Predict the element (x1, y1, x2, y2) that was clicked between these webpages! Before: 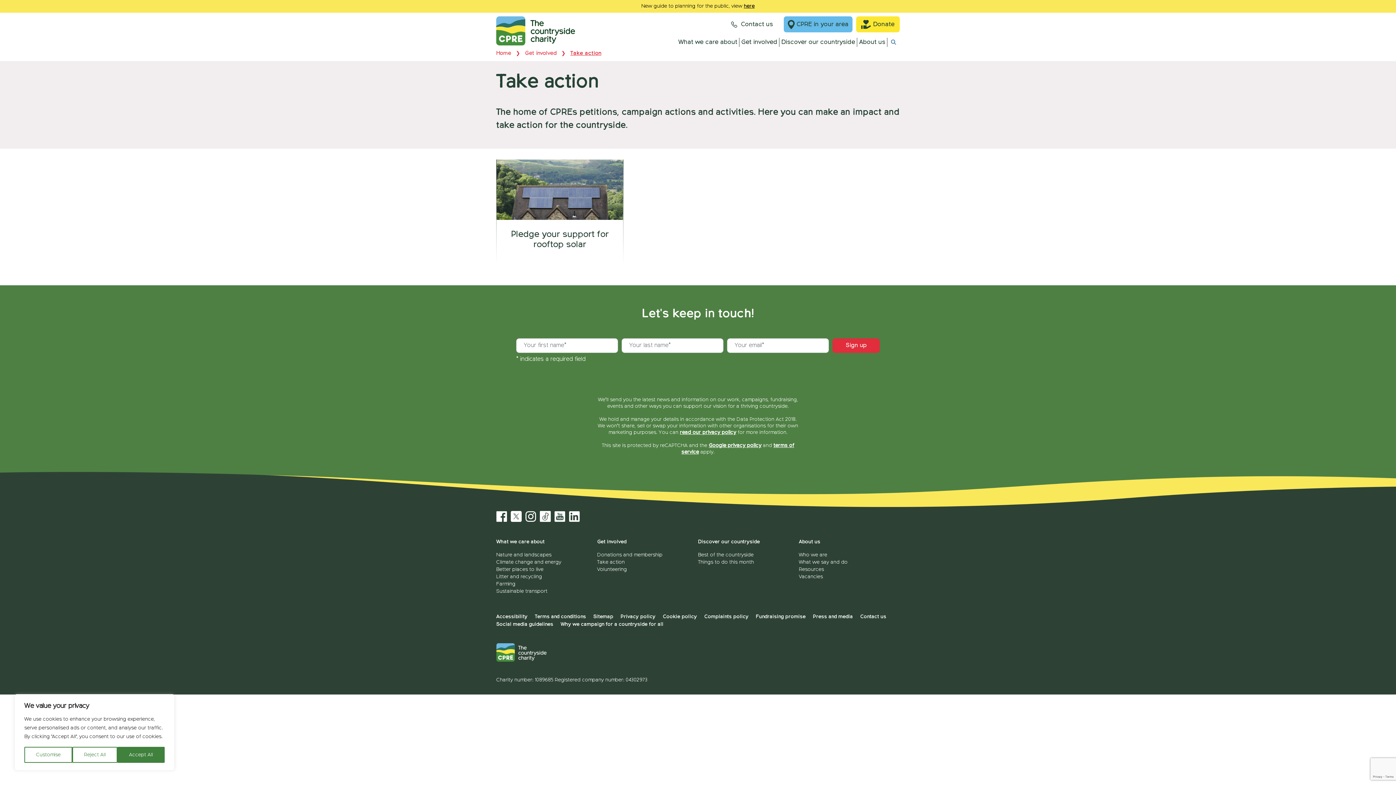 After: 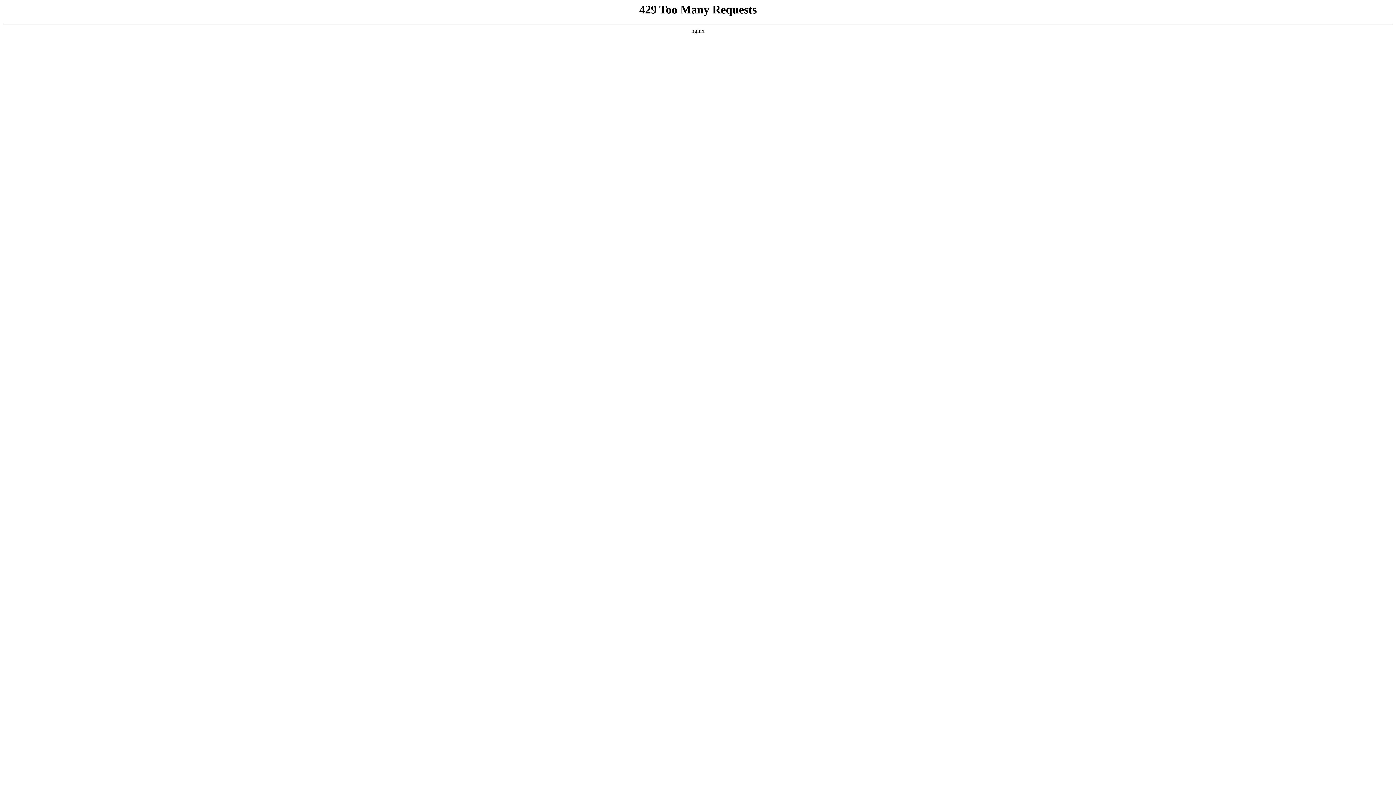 Action: label: What we care about bbox: (496, 539, 544, 544)